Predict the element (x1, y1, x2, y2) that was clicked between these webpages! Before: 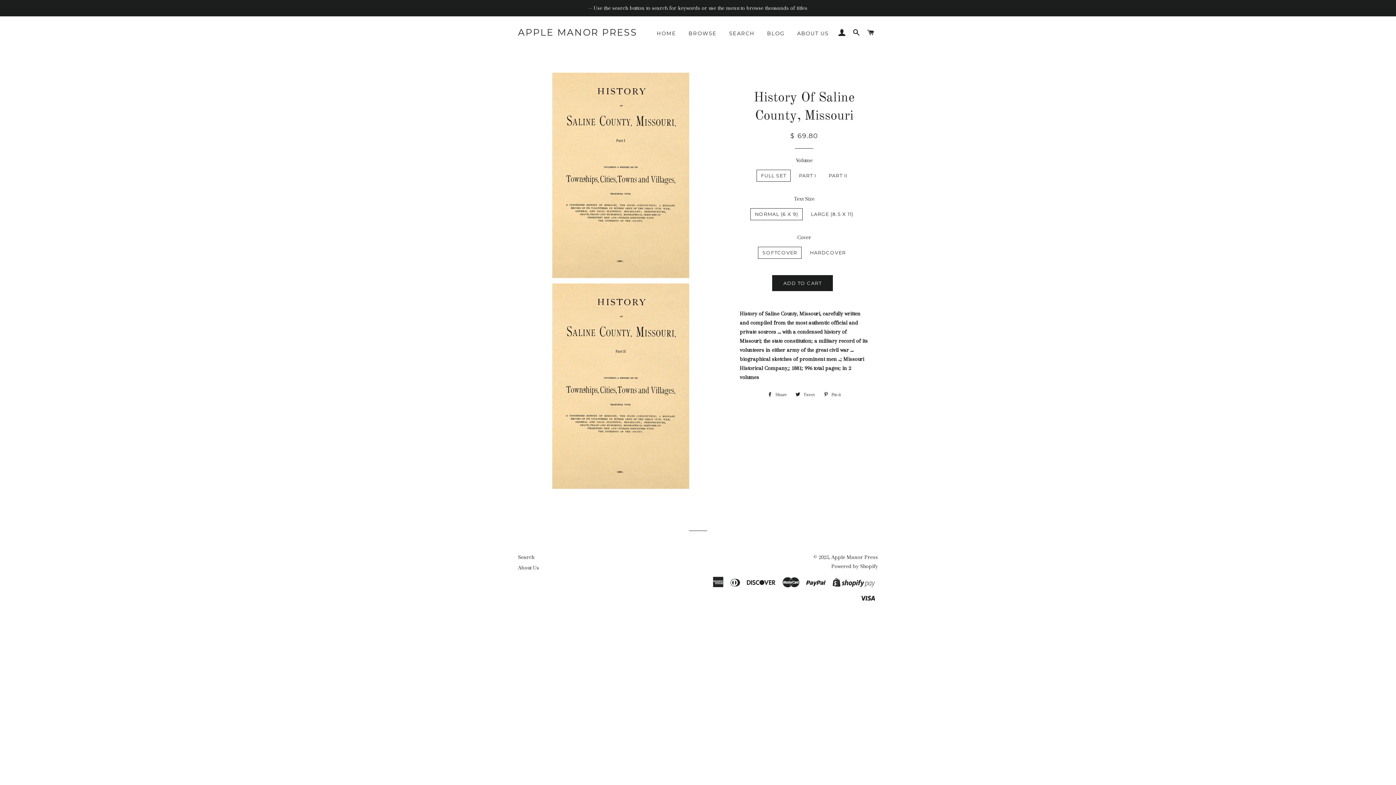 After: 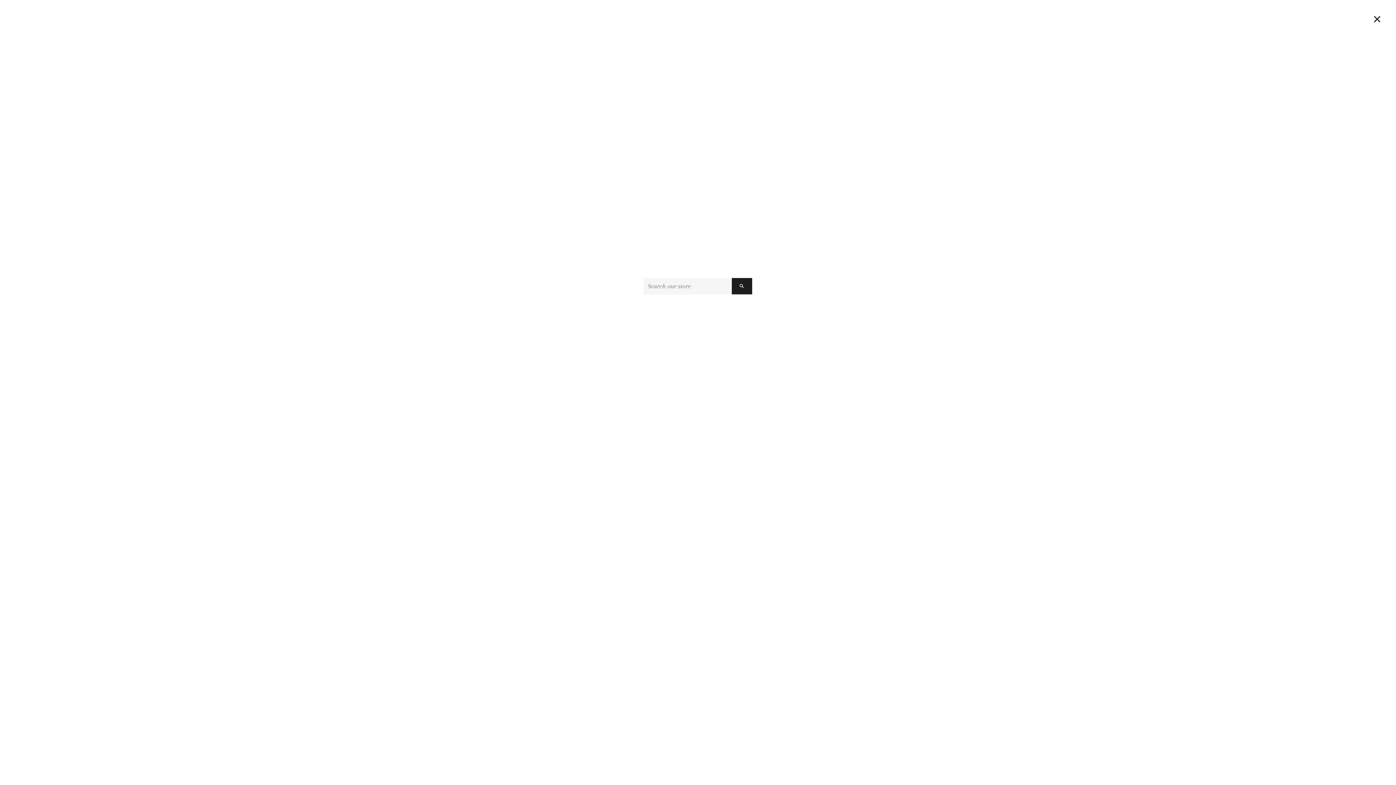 Action: bbox: (850, 21, 863, 43) label: SEARCH